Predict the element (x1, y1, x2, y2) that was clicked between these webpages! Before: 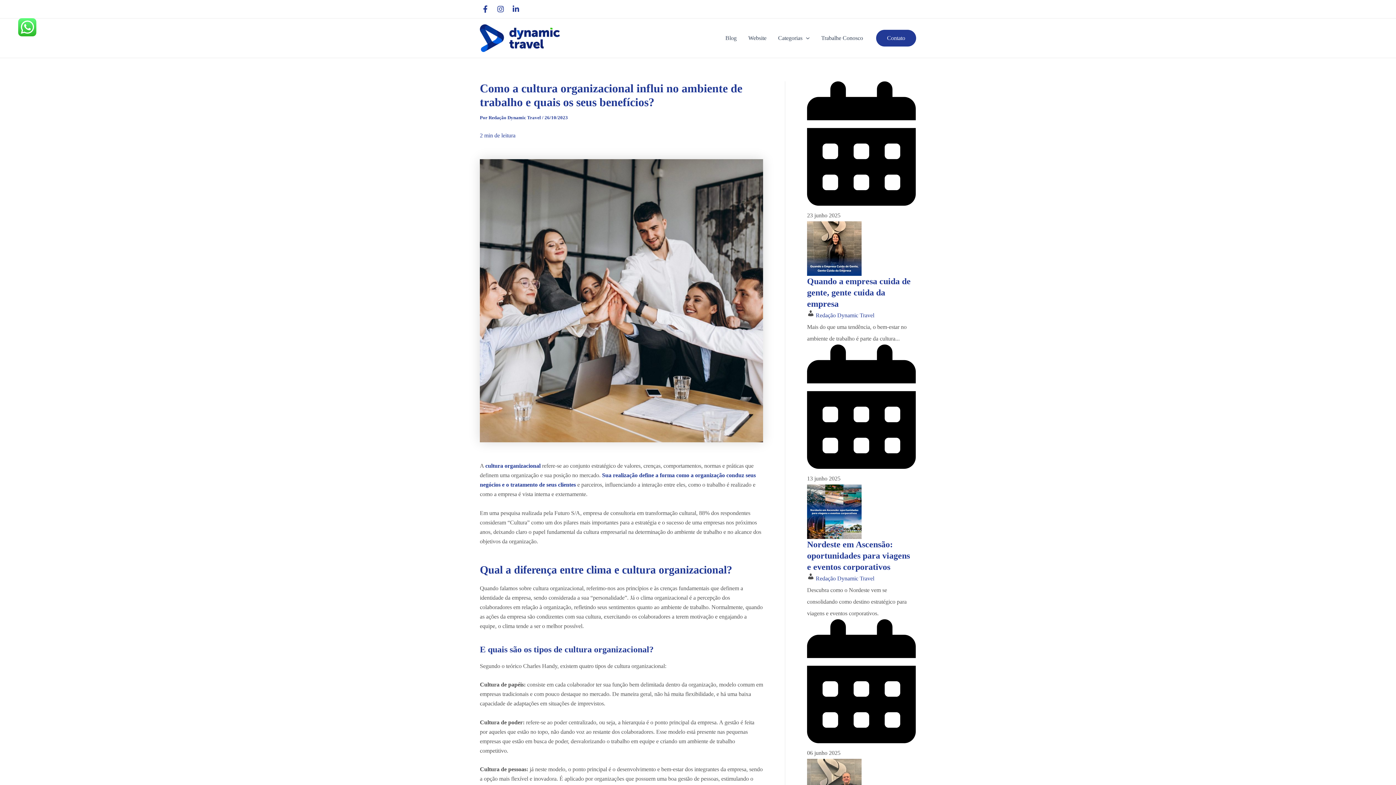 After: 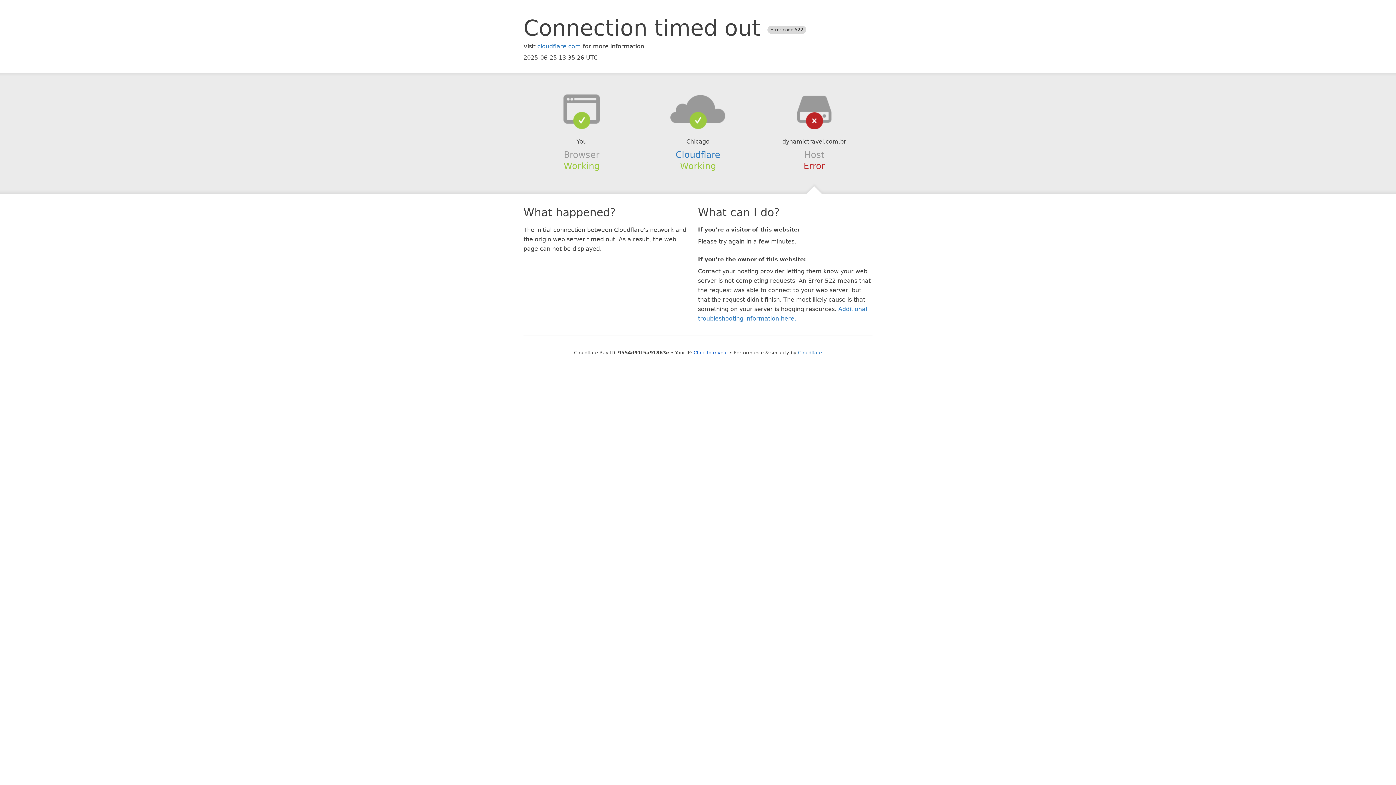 Action: bbox: (816, 575, 874, 581) label: Redação Dynamic Travel